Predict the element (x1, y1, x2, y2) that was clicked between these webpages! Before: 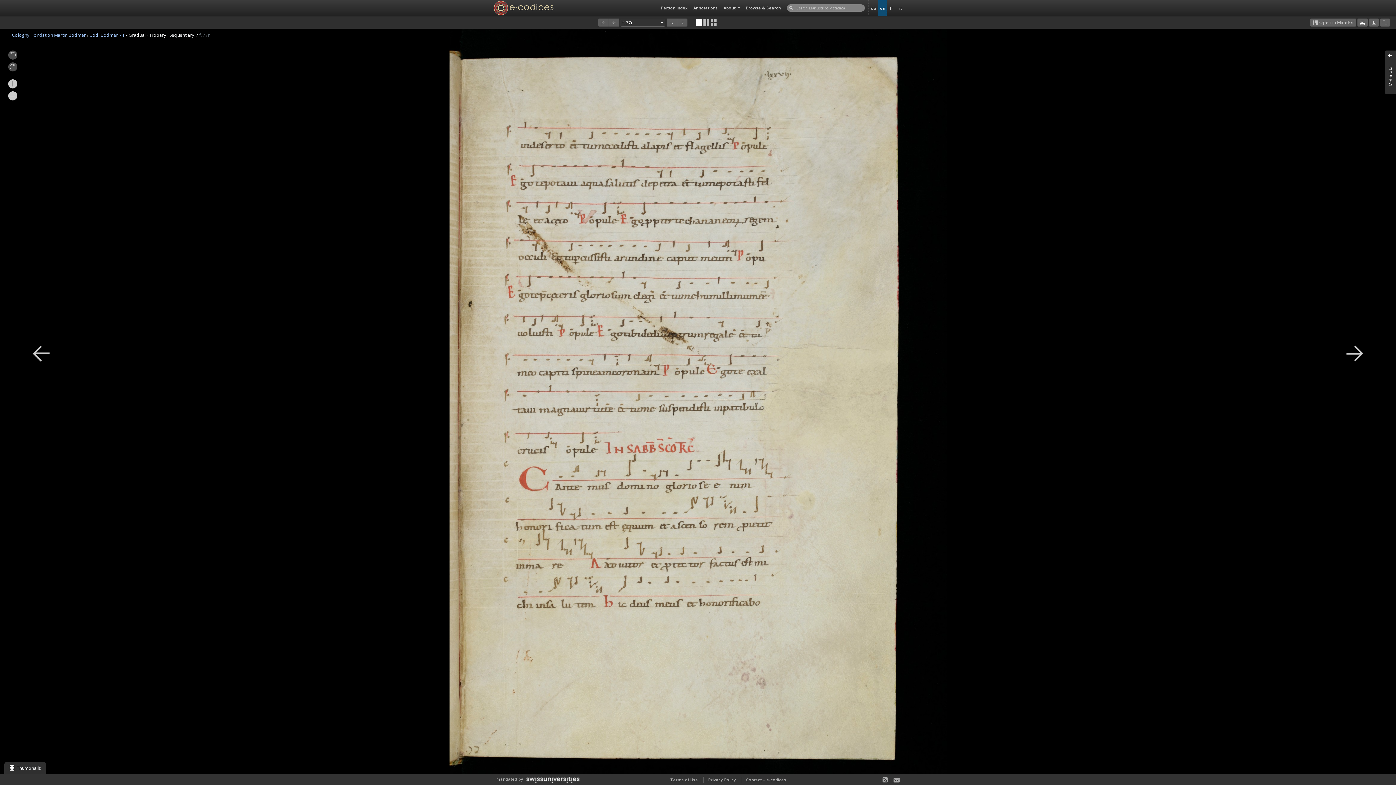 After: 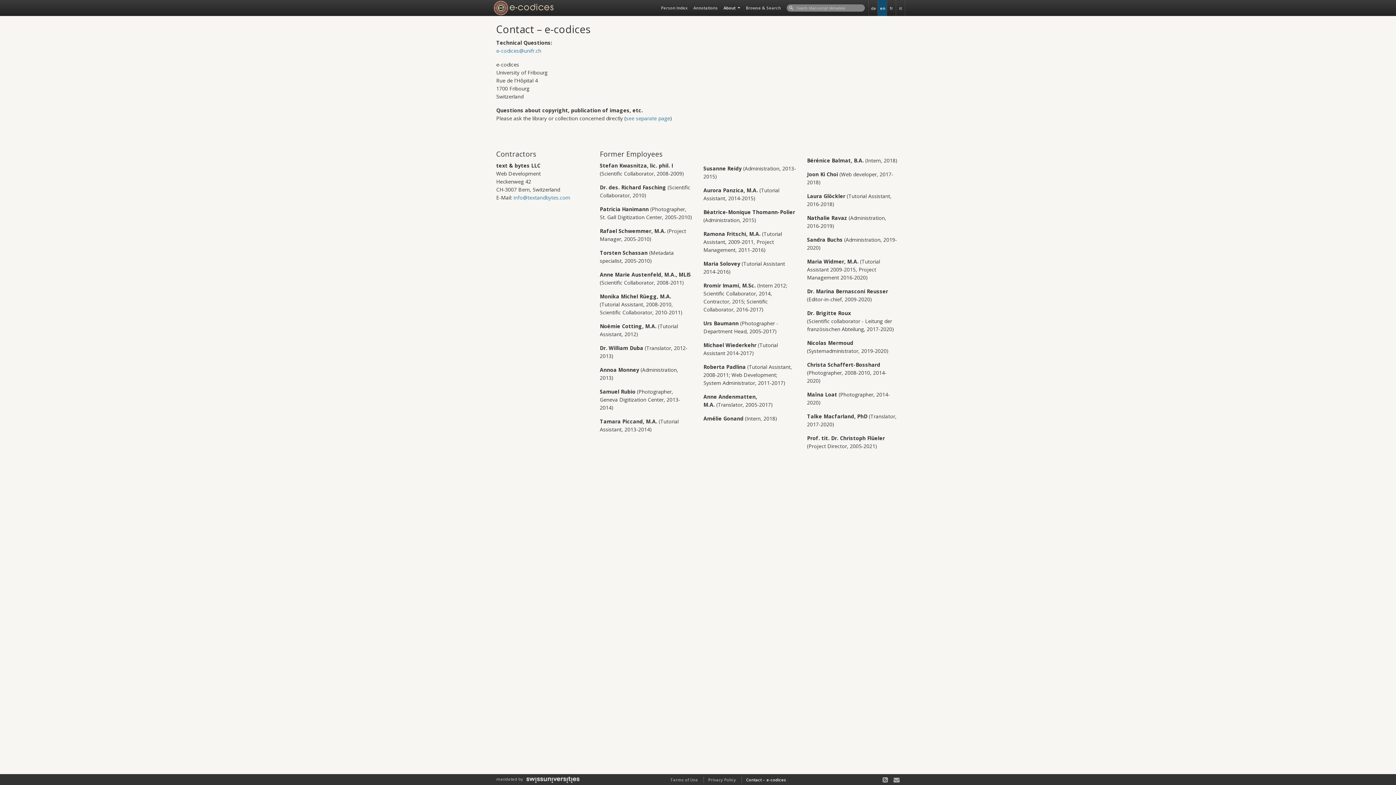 Action: bbox: (746, 777, 786, 782) label: Contact – e-codices